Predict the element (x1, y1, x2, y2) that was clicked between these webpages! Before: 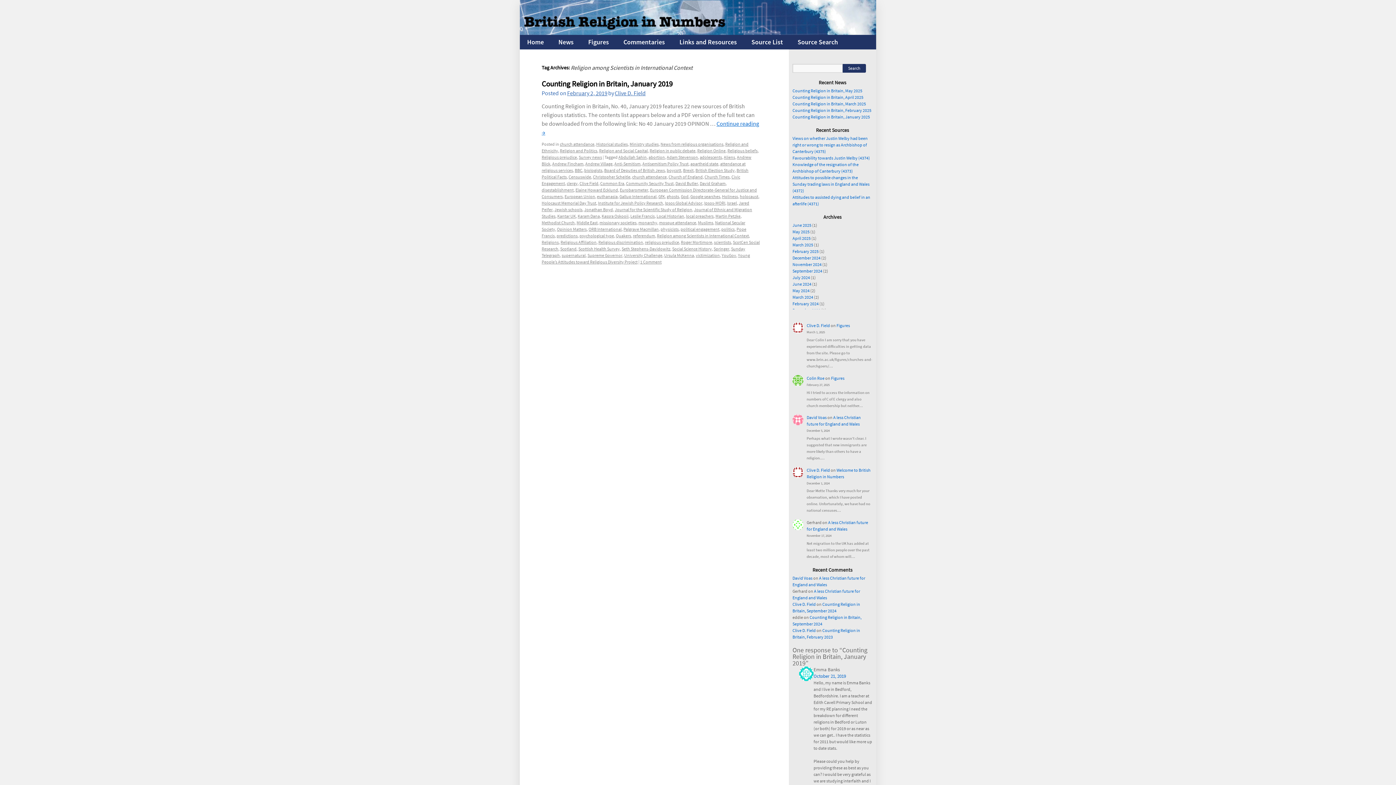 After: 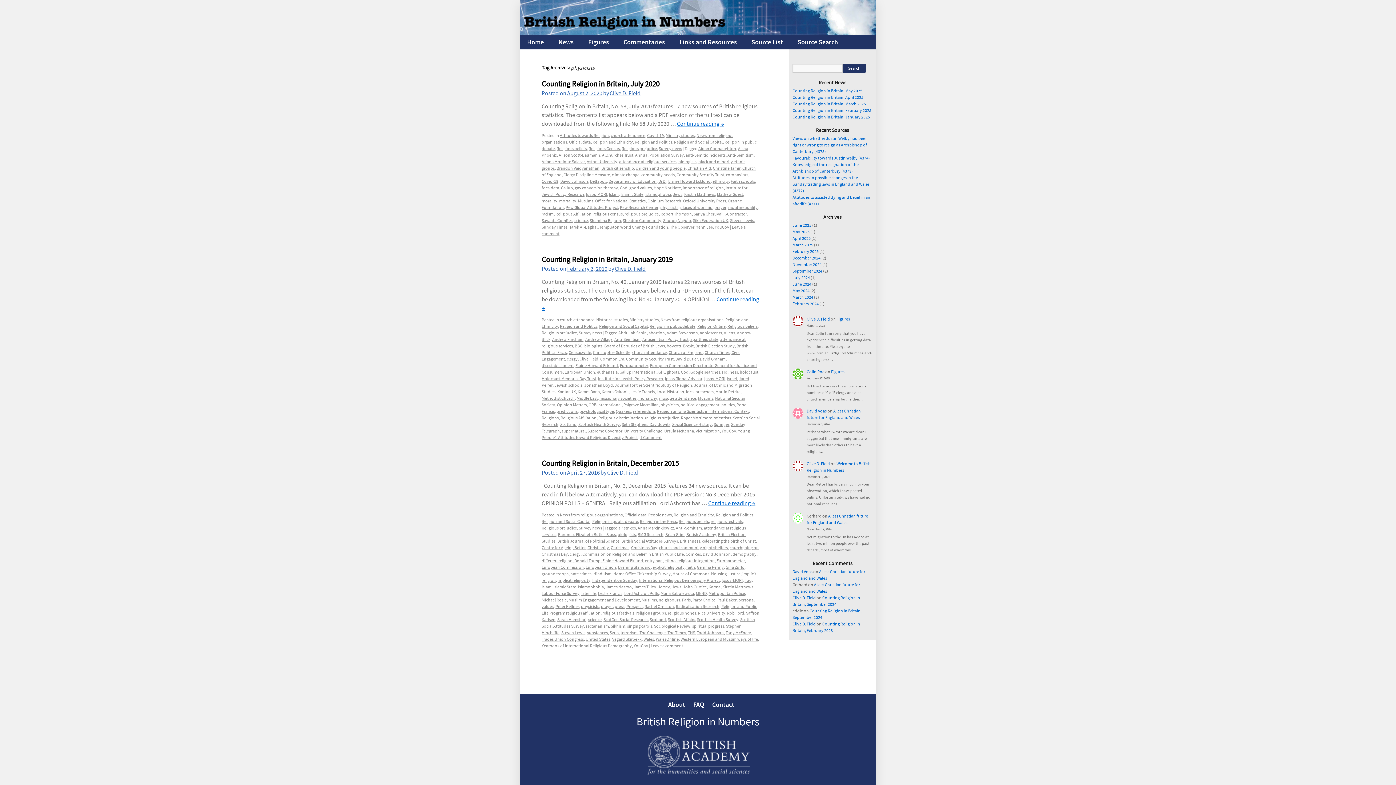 Action: label: physicists bbox: (660, 226, 678, 232)